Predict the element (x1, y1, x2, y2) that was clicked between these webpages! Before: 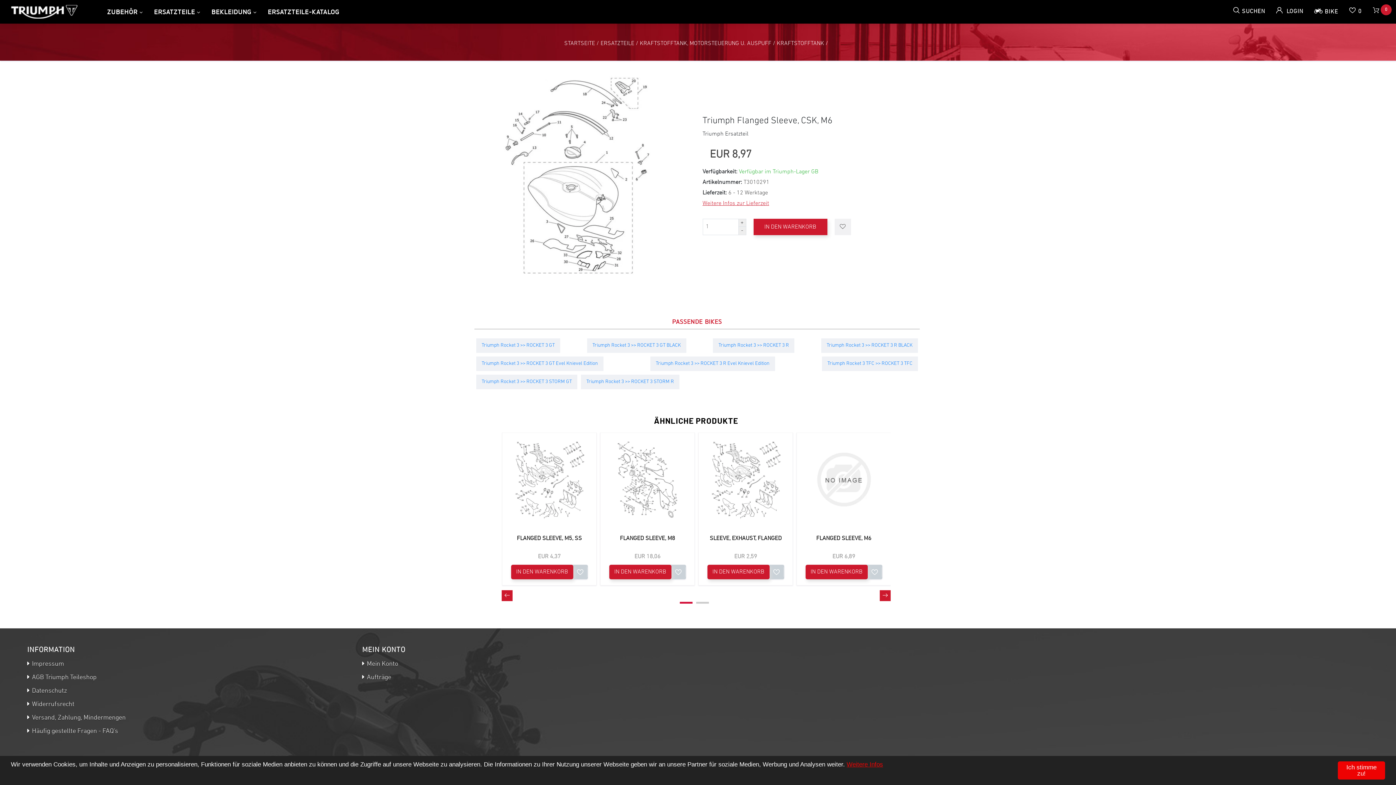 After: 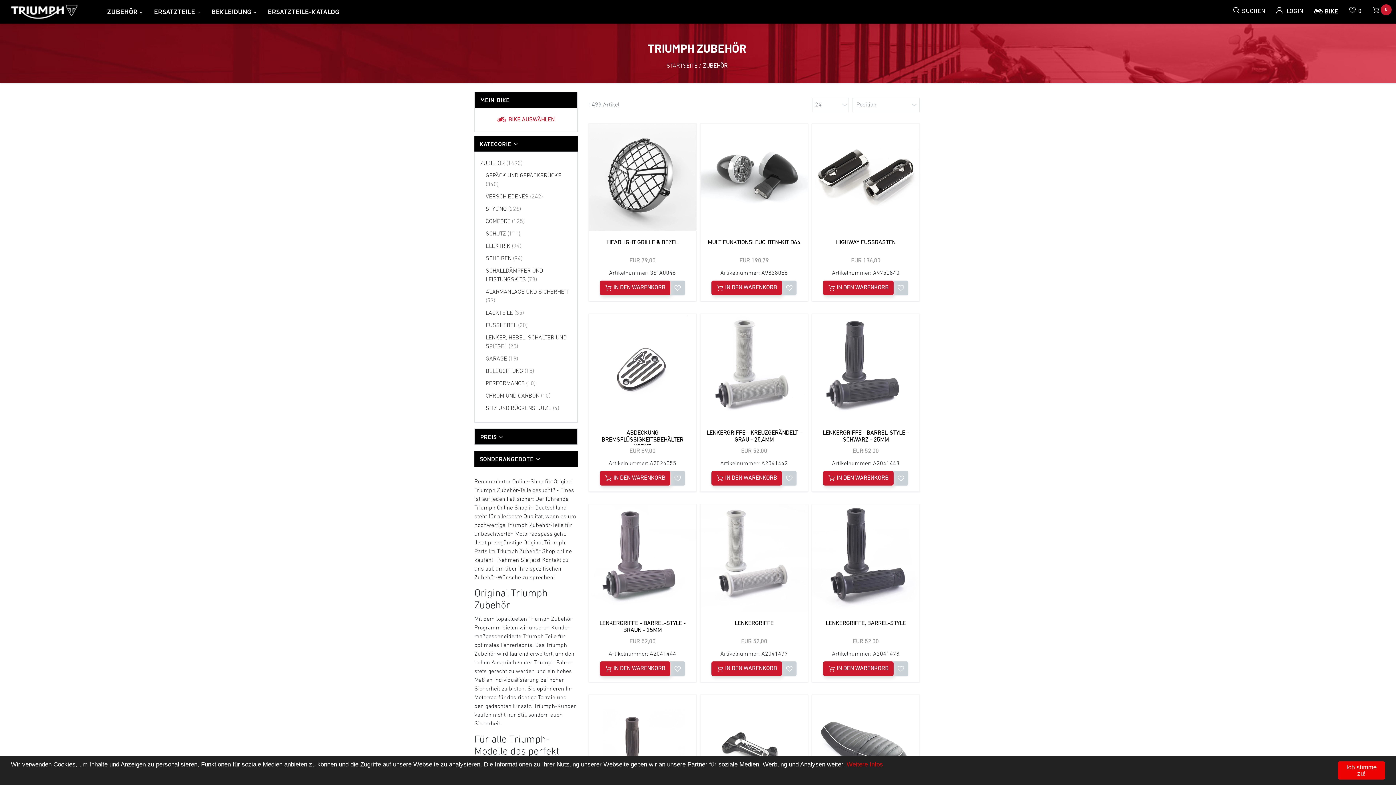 Action: label: ZUBEHÖR bbox: (99, 0, 146, 22)